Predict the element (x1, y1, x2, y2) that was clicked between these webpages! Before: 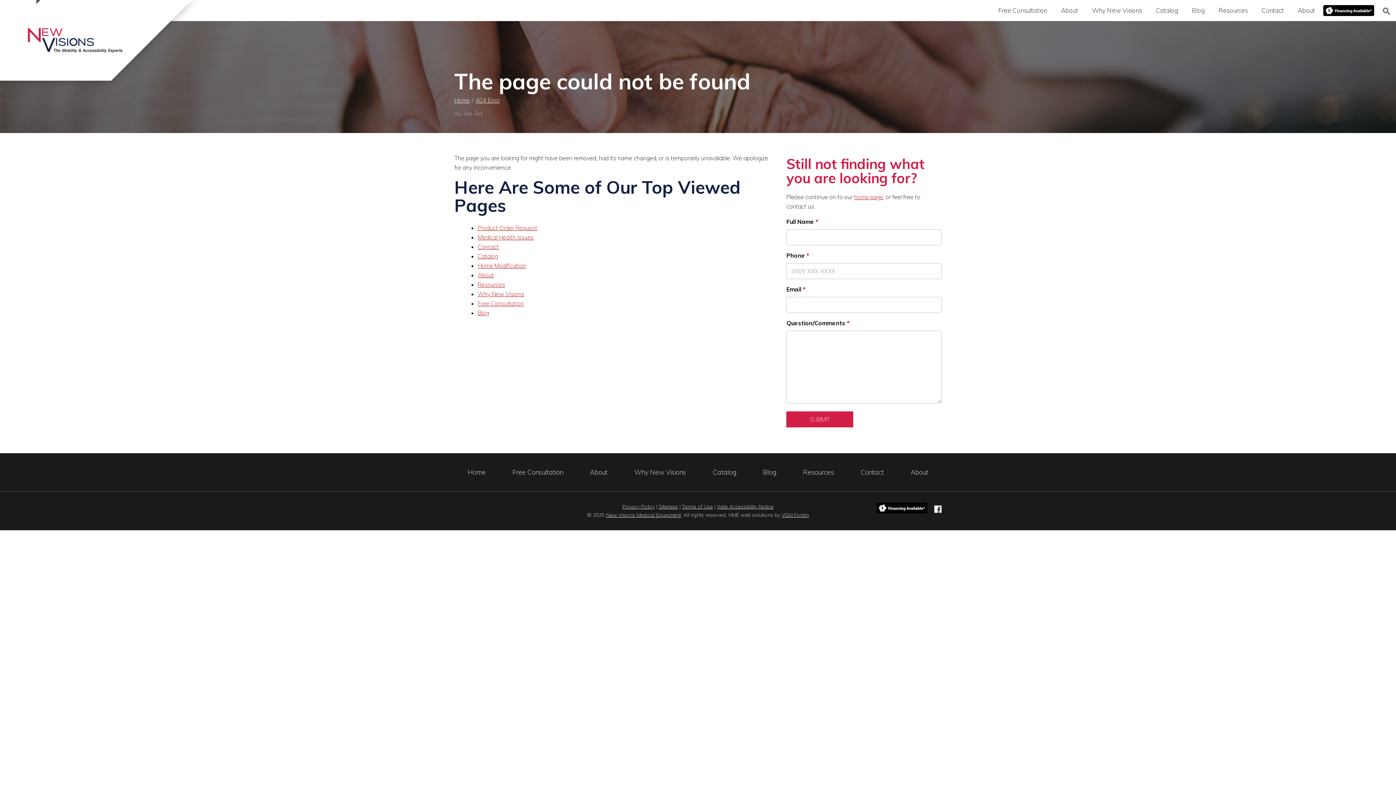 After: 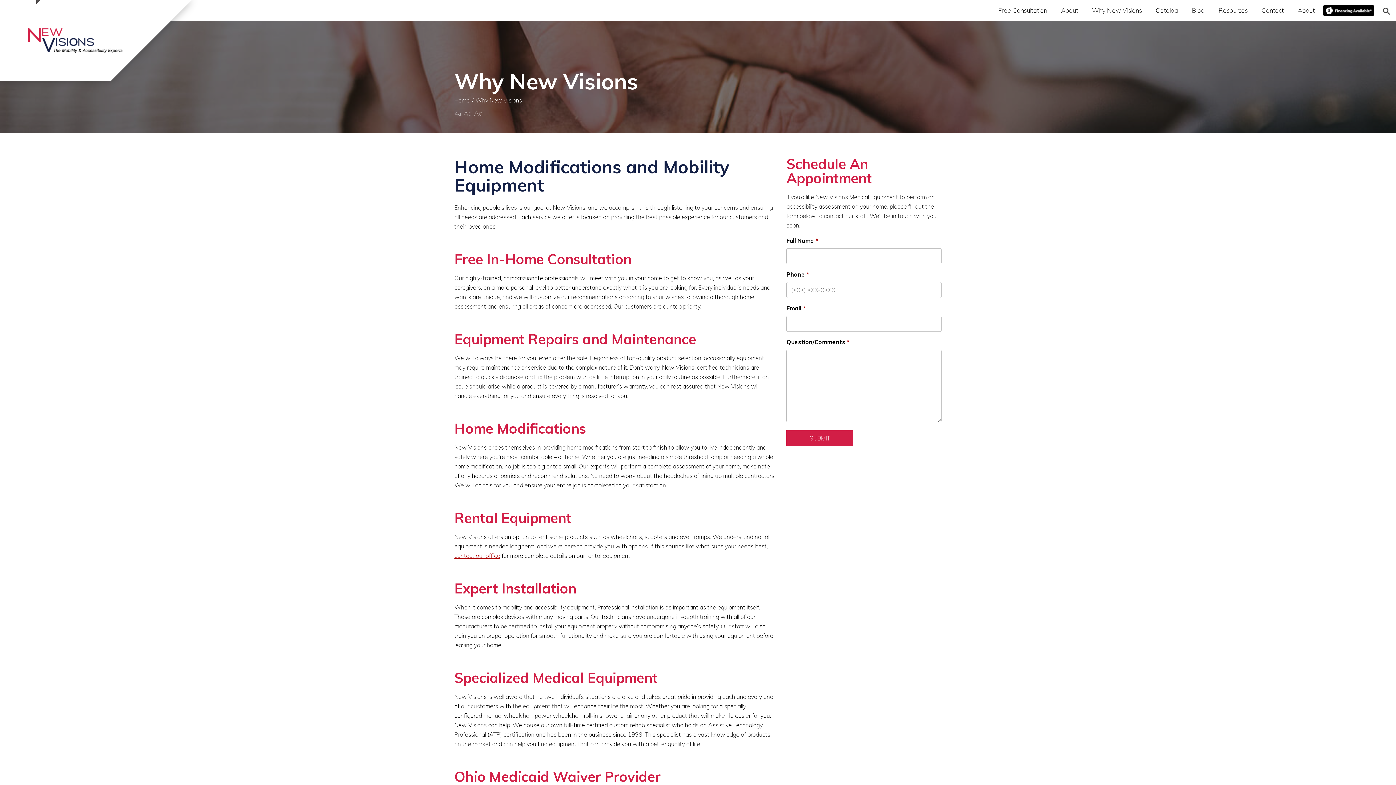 Action: bbox: (477, 290, 524, 297) label: Why New Visions